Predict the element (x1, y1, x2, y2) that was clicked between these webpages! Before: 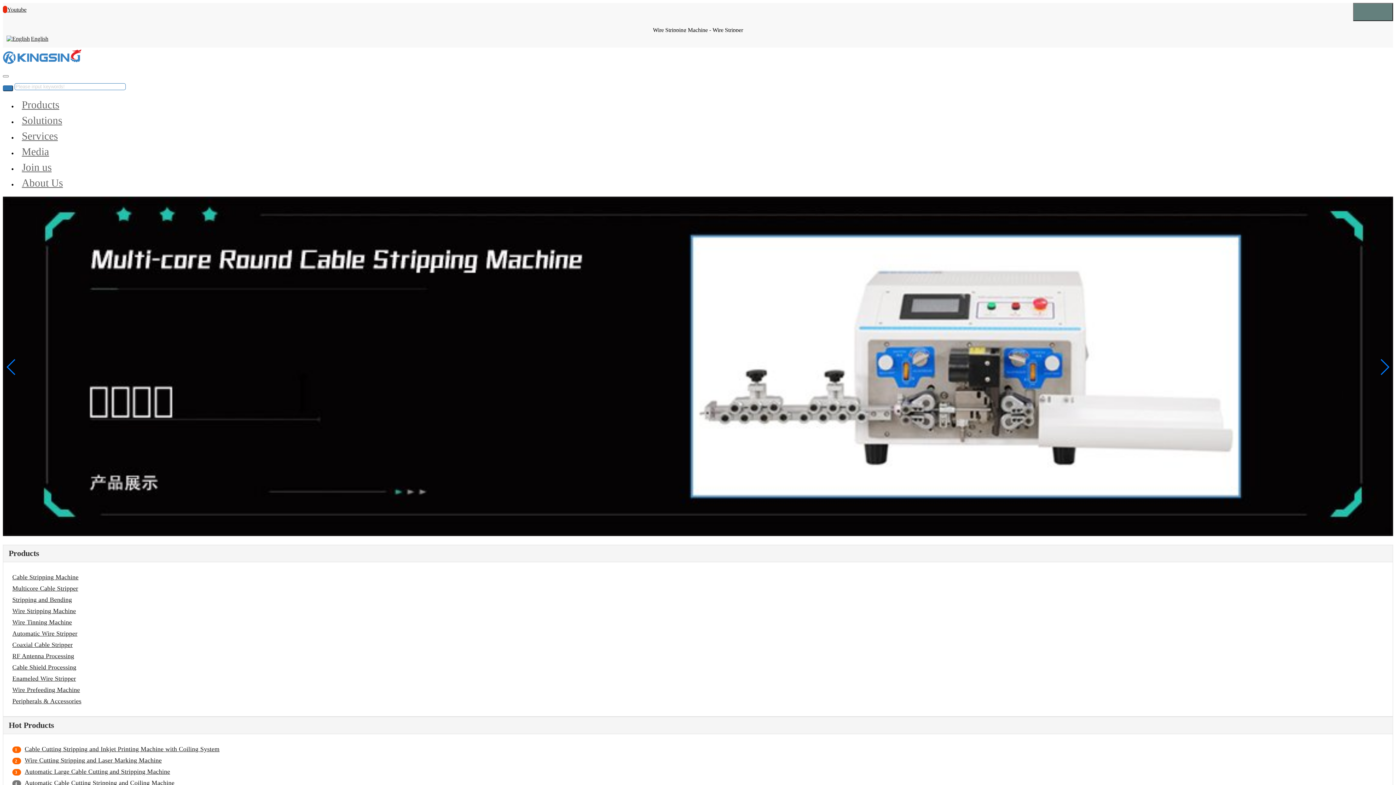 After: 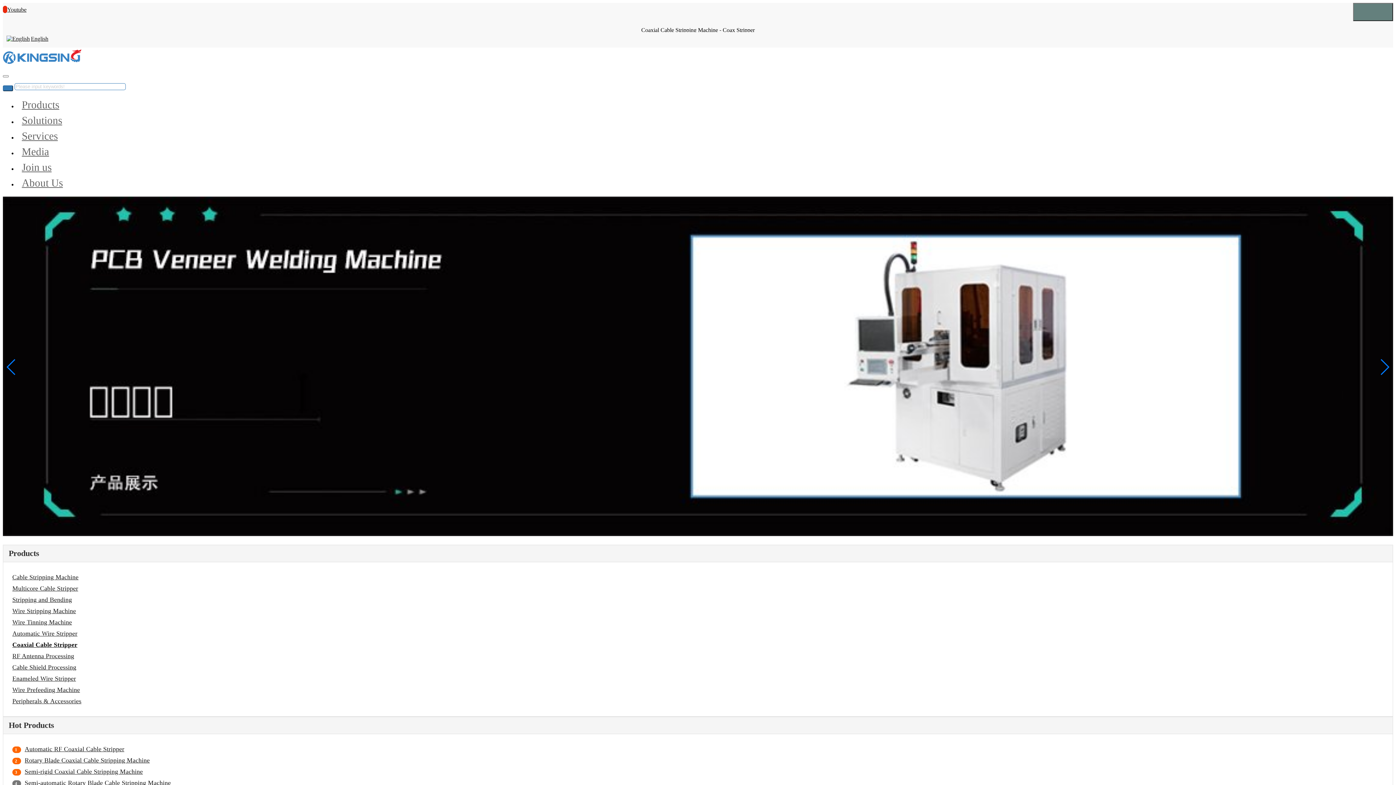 Action: label: Coaxial Cable Stripper bbox: (12, 641, 72, 648)